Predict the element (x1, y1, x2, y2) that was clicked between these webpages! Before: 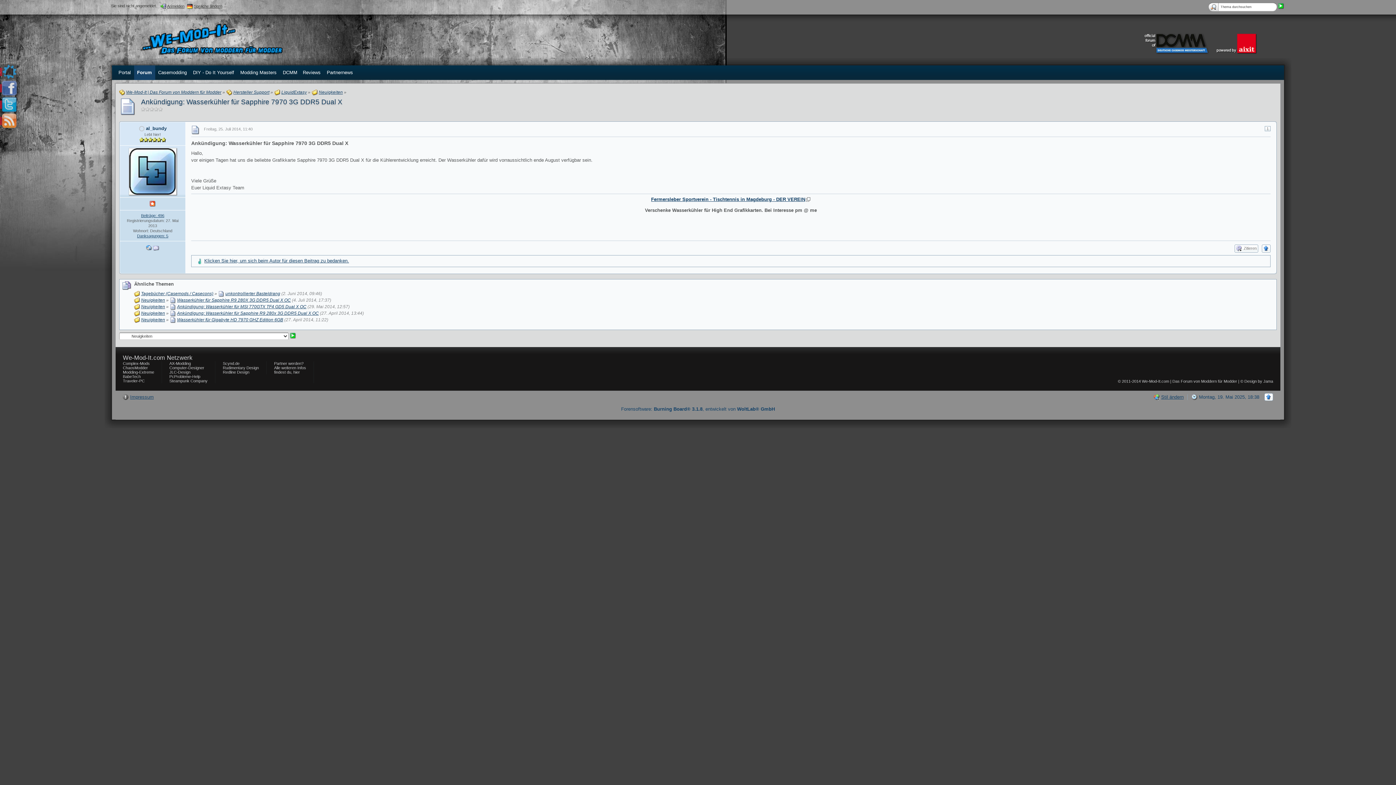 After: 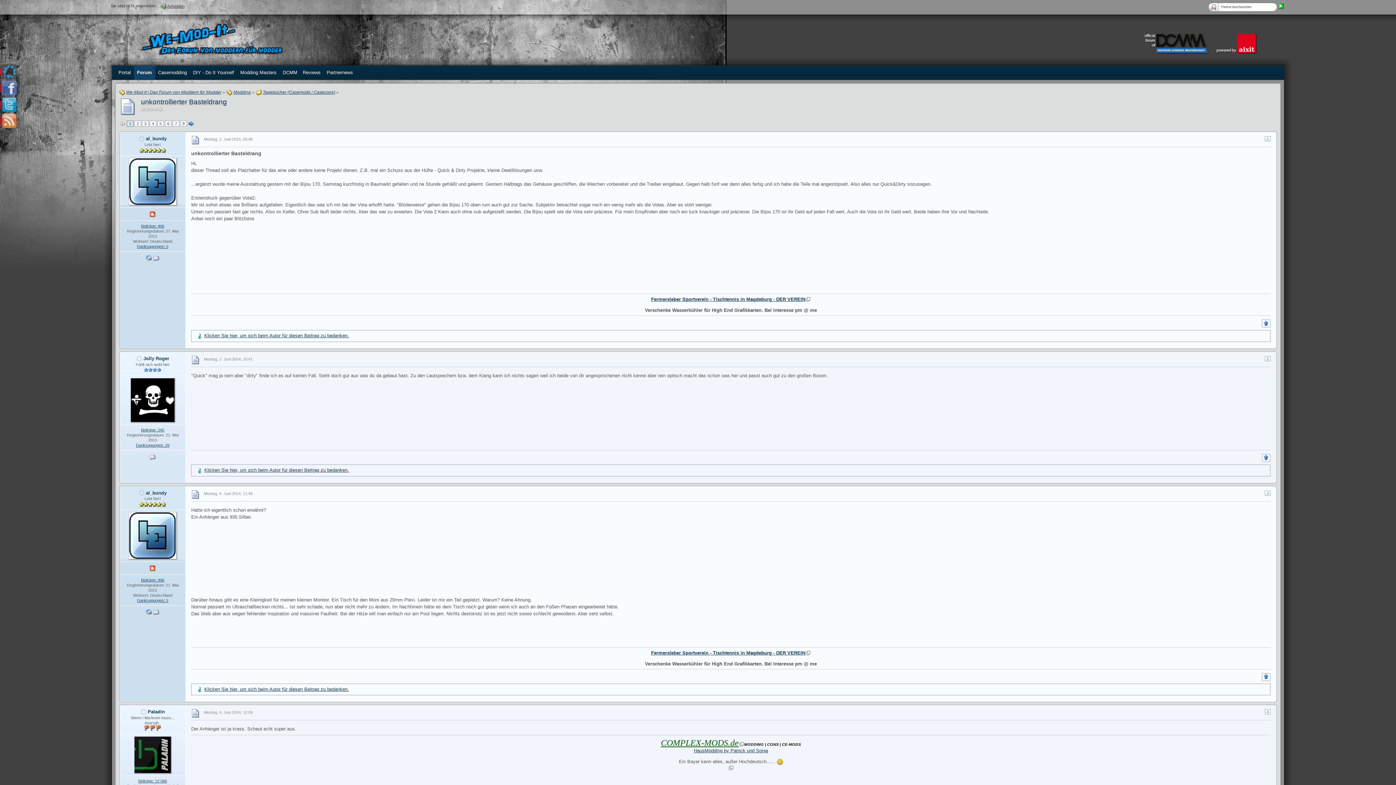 Action: bbox: (218, 291, 280, 296) label:  unkontrollierter Basteldrang